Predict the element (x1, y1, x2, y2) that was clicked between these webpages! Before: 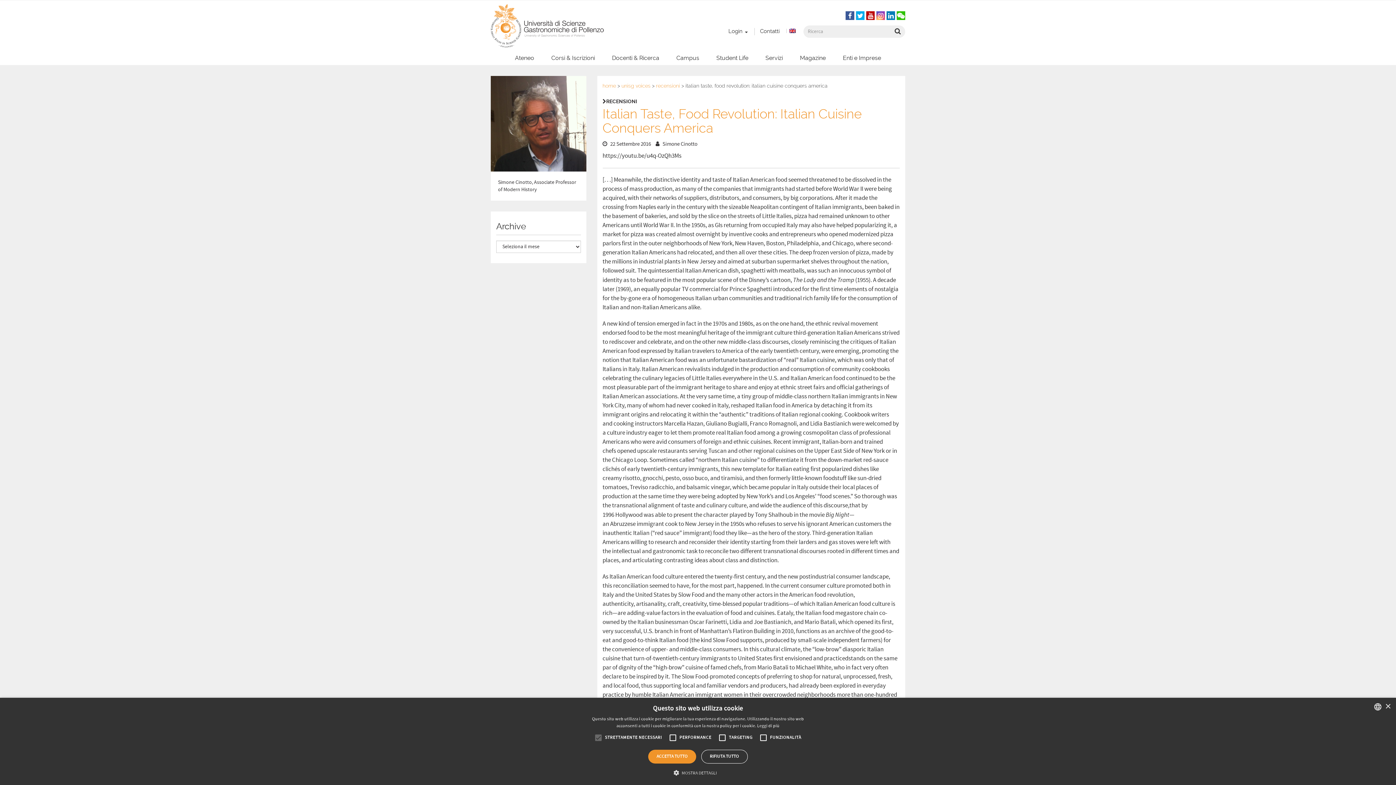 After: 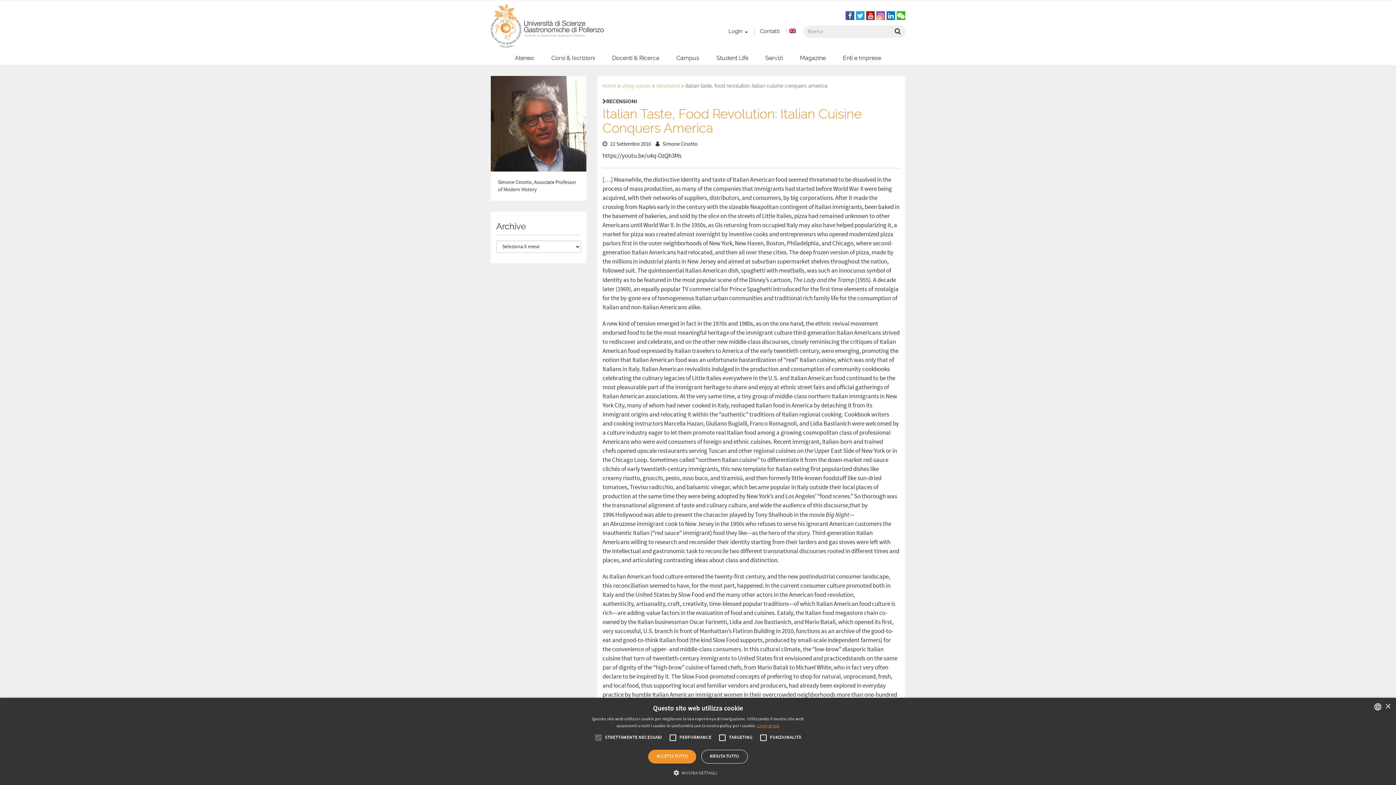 Action: label: Leggi di più, opens a new window bbox: (757, 723, 779, 729)